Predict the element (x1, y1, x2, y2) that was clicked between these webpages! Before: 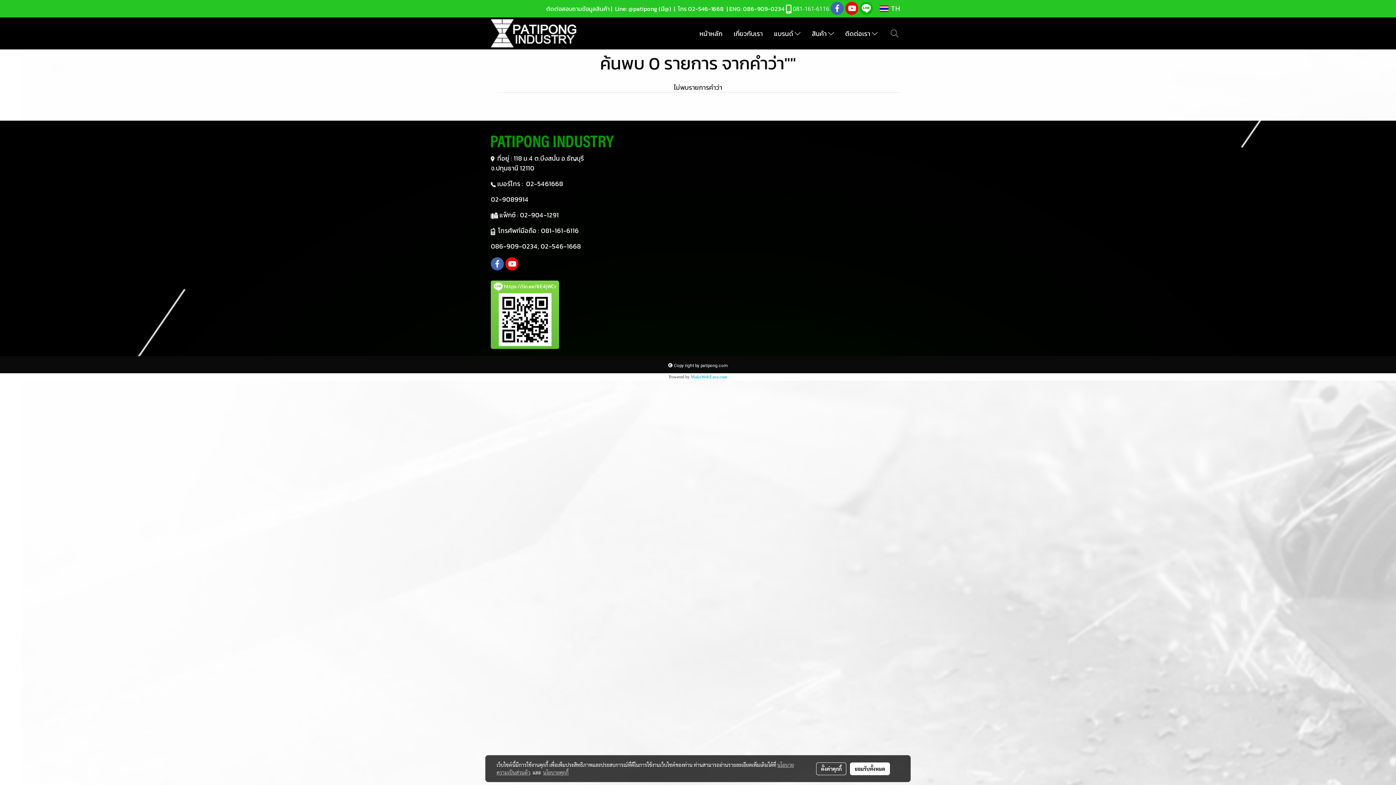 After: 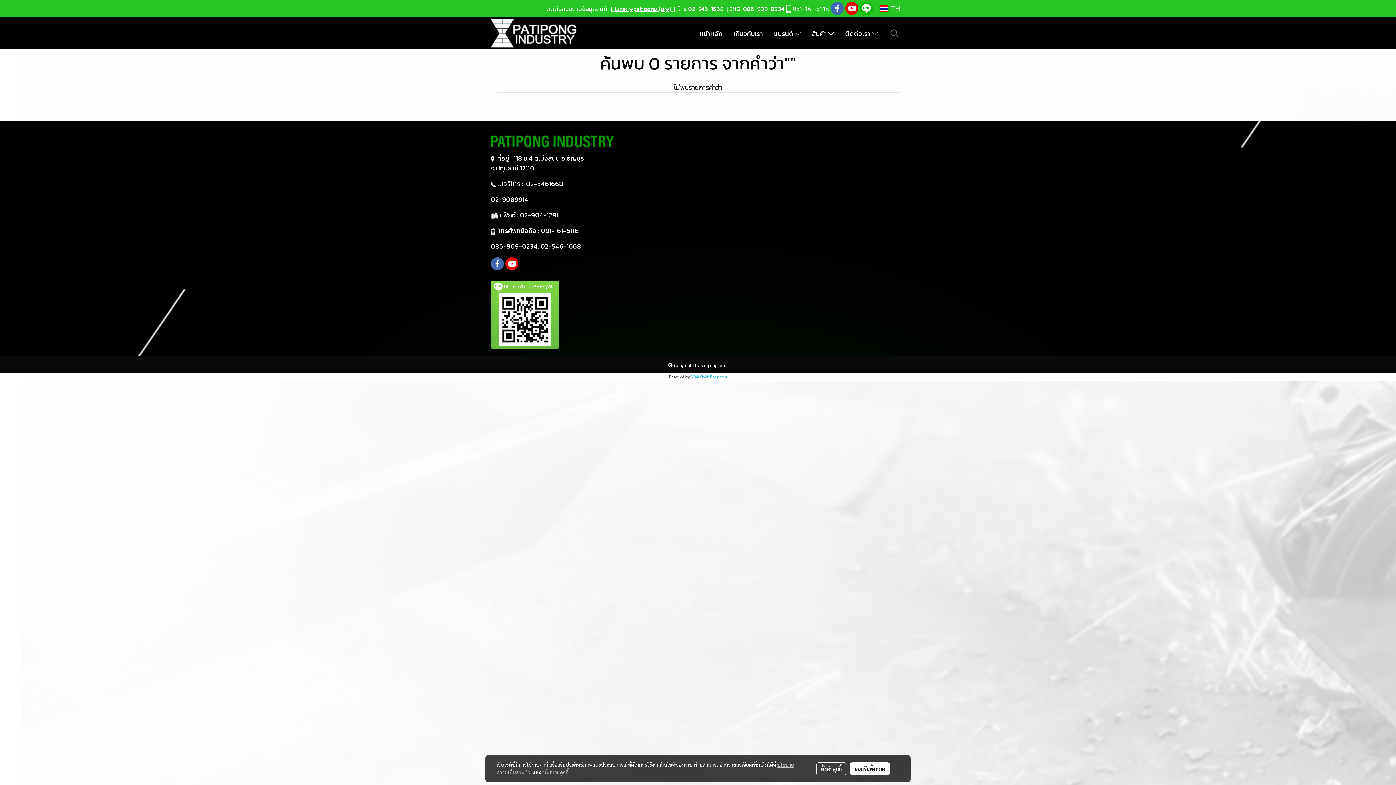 Action: bbox: (612, 4, 672, 13) label:   Line: @patipong (มี@) 